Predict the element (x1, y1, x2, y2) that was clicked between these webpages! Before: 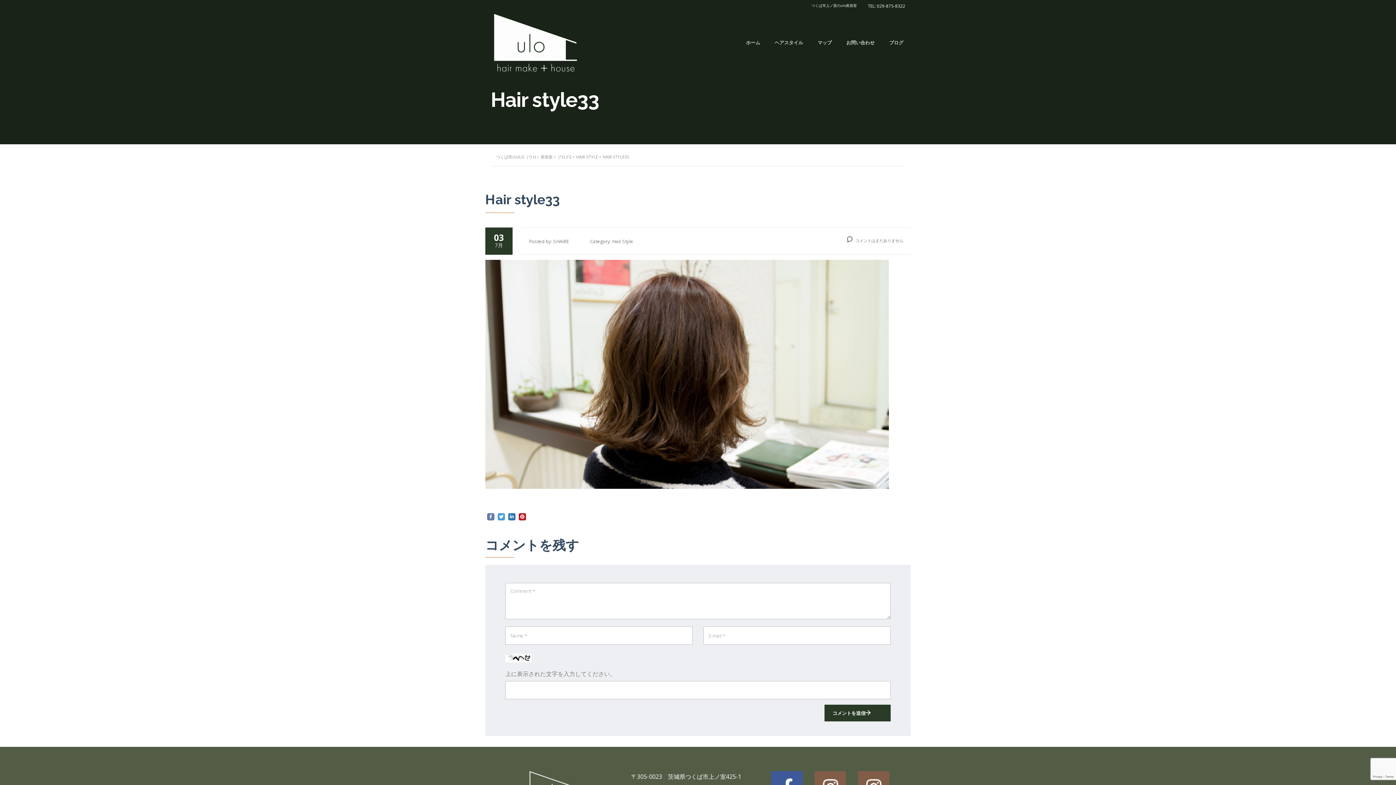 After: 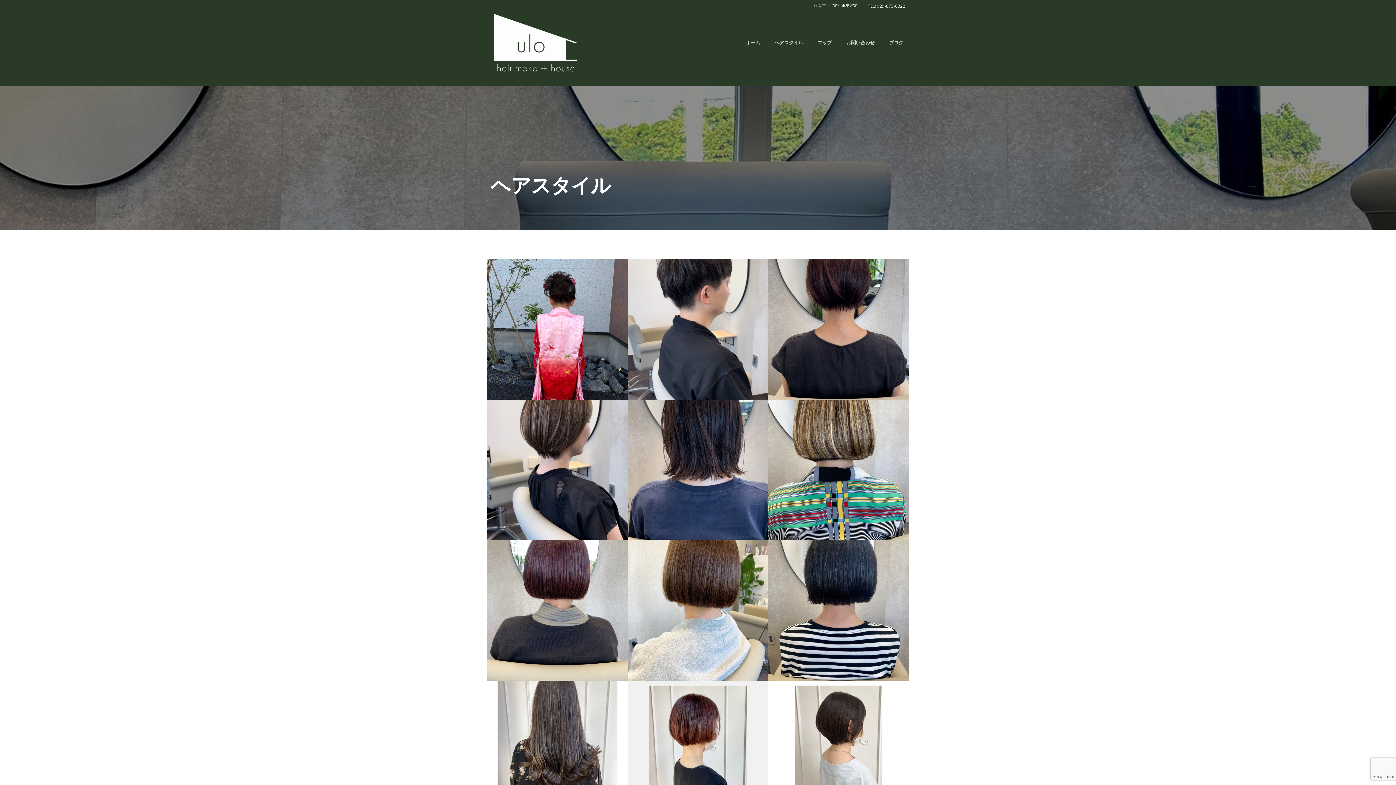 Action: label: ヘアスタイル bbox: (767, 39, 810, 46)